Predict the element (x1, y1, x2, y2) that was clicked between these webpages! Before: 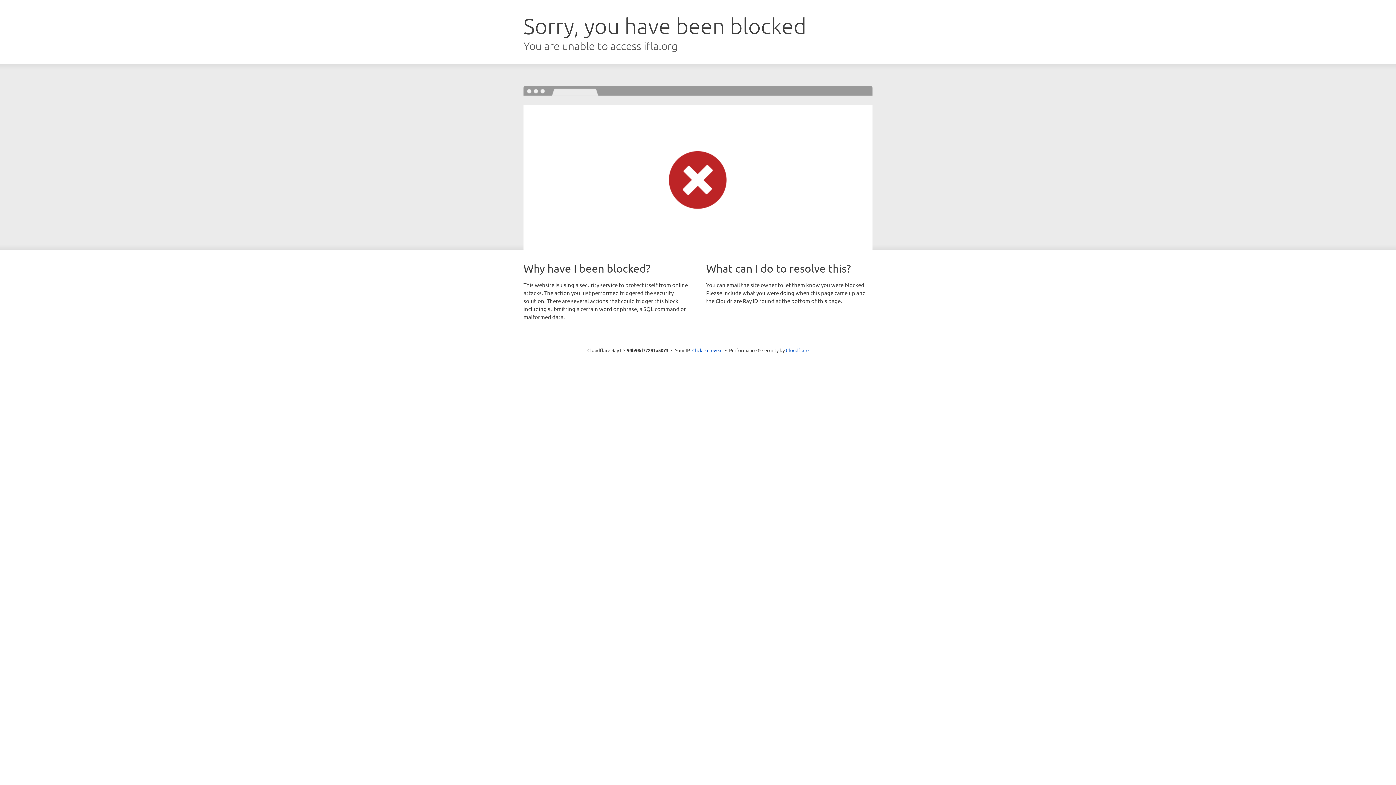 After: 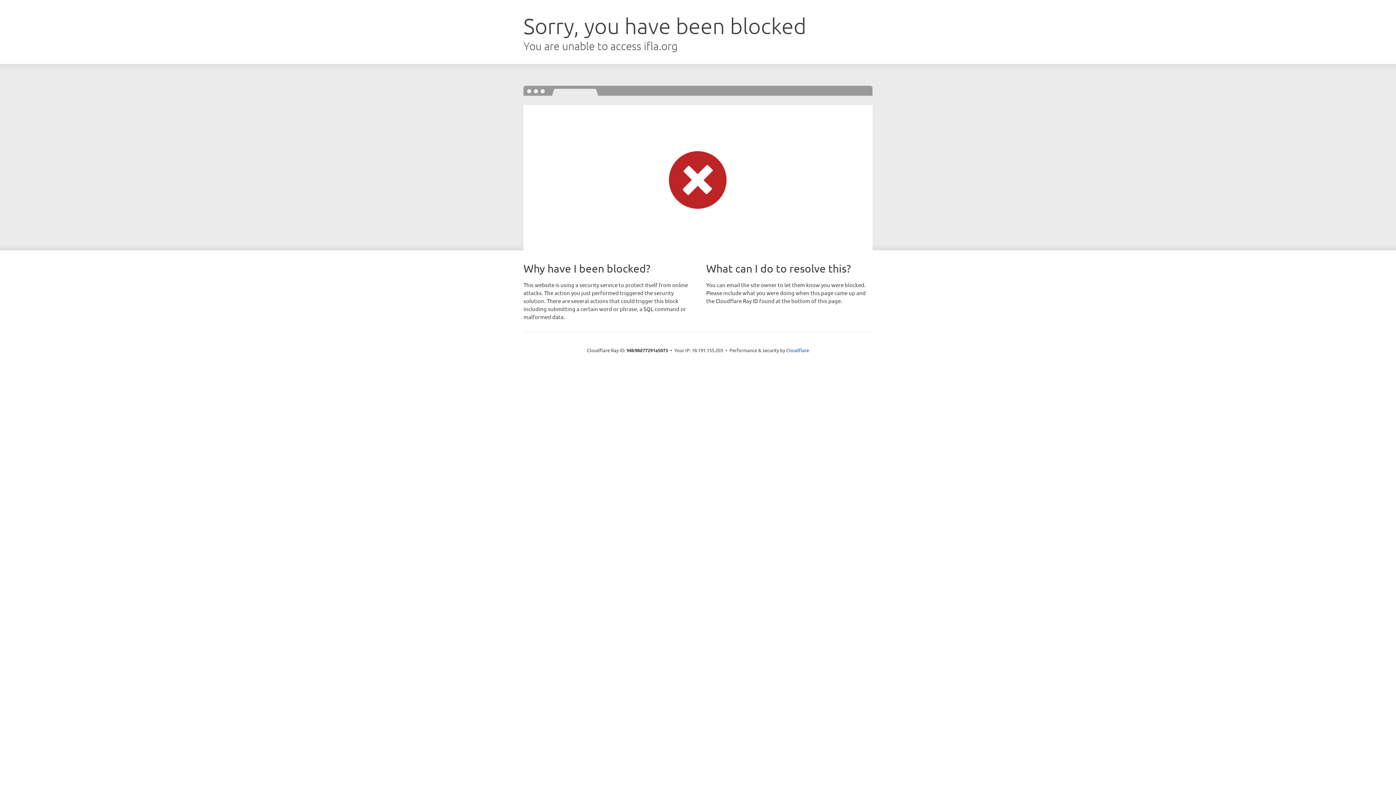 Action: label: Click to reveal bbox: (692, 346, 722, 353)